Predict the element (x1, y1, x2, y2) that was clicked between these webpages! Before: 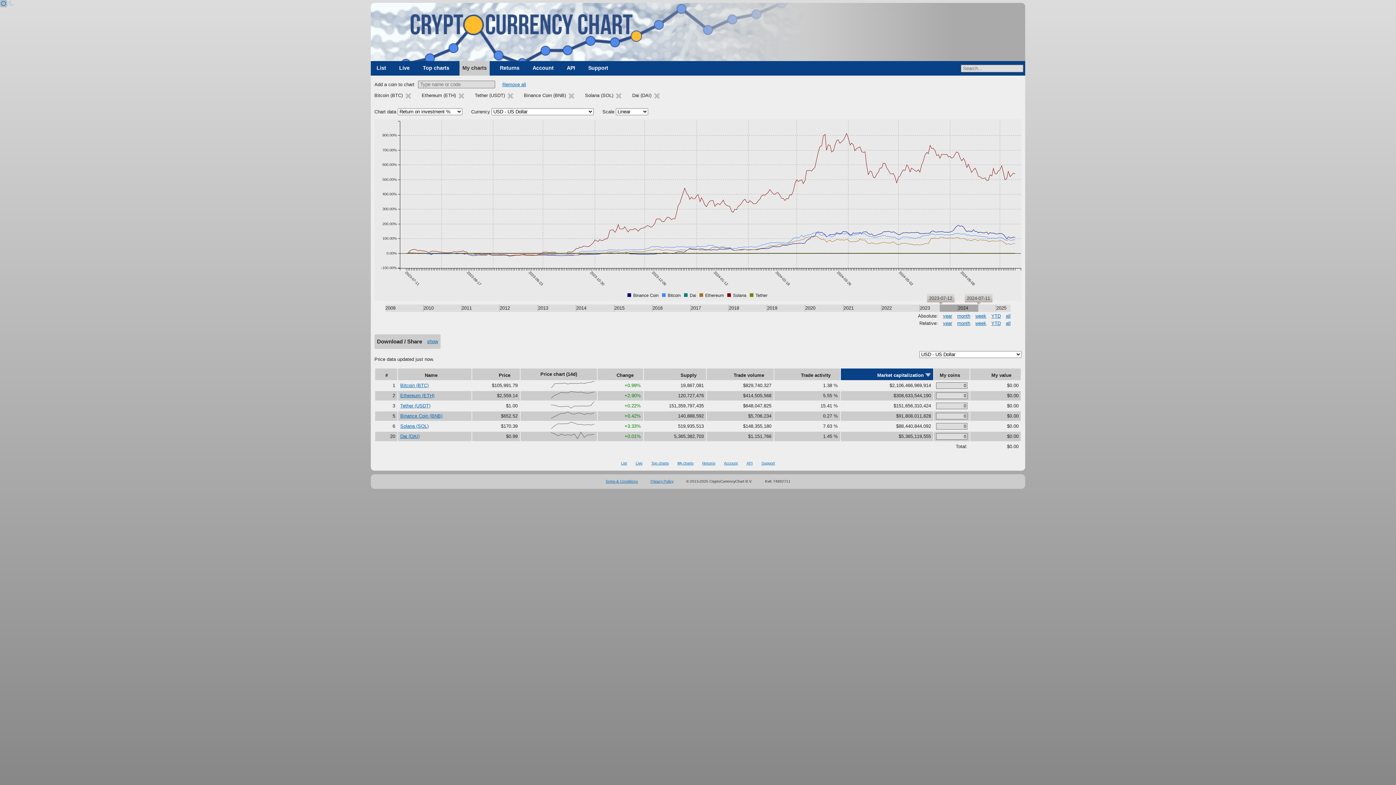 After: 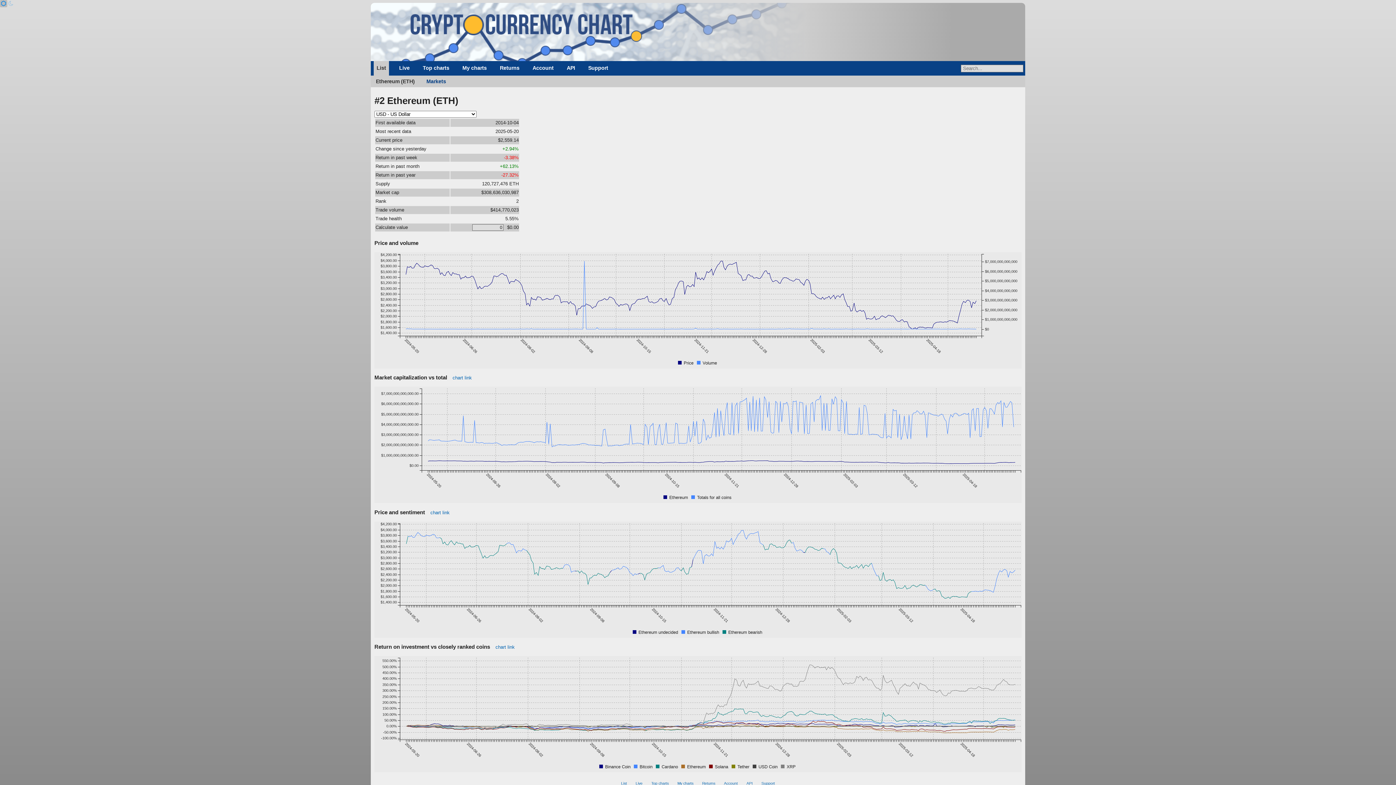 Action: label: Ethereum (ETH) bbox: (400, 393, 434, 398)